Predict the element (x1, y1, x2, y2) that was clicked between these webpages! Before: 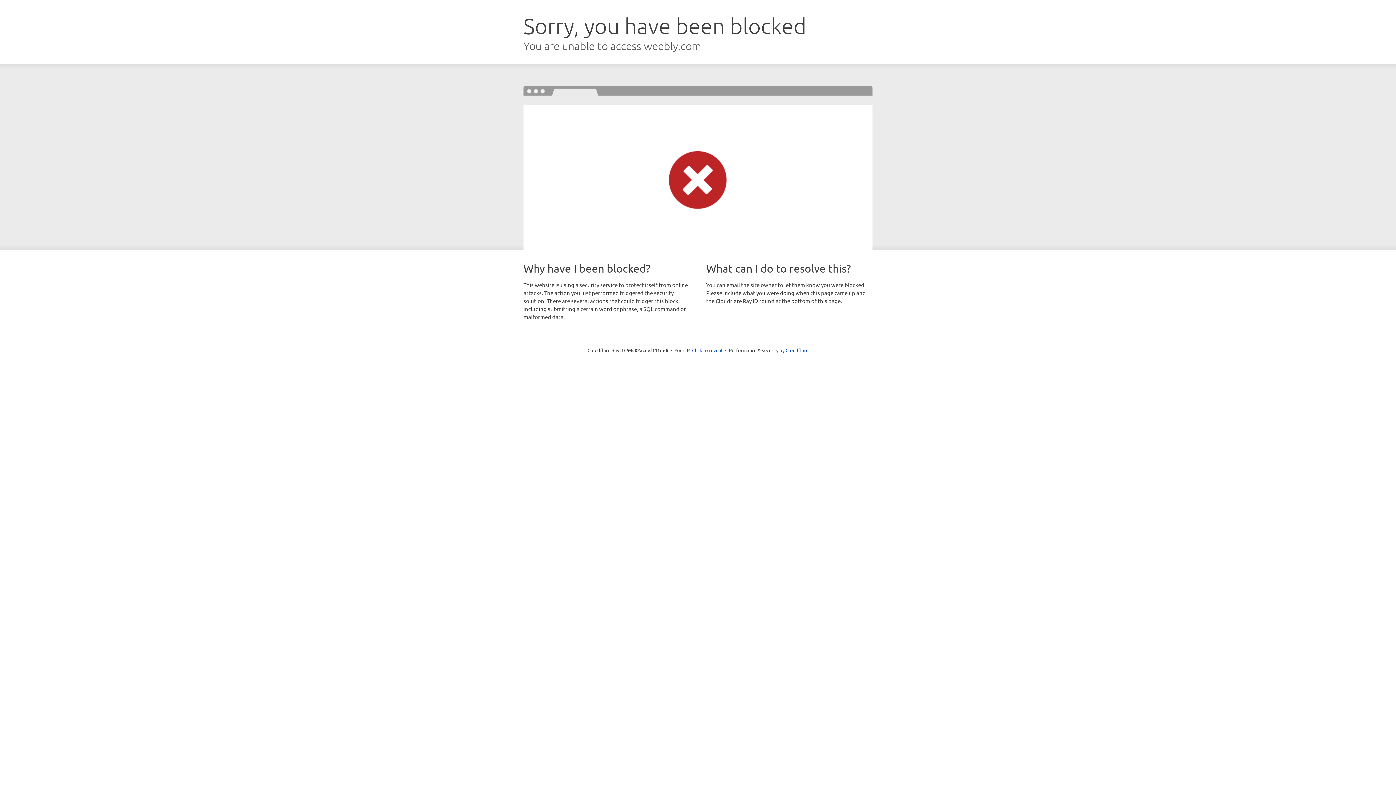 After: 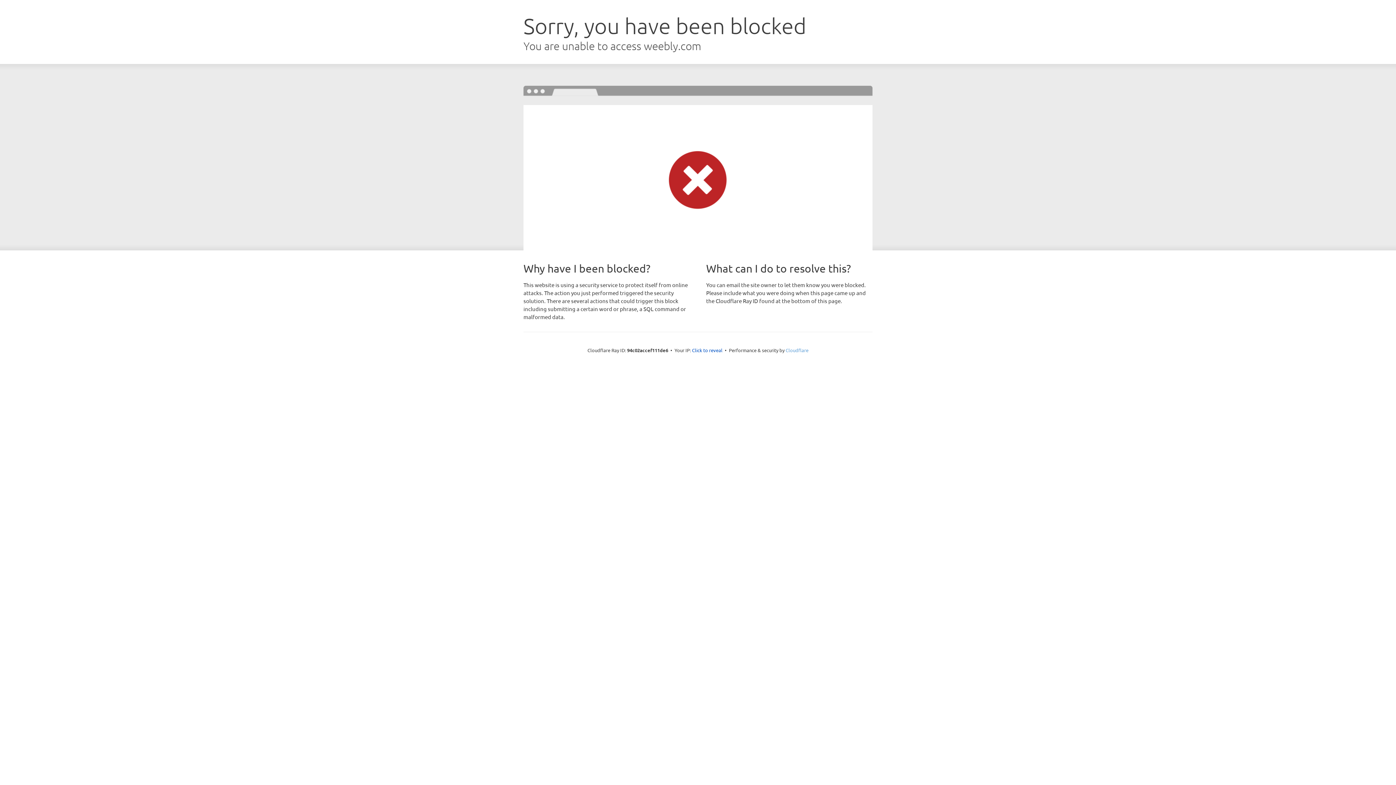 Action: label: Cloudflare bbox: (785, 347, 808, 353)